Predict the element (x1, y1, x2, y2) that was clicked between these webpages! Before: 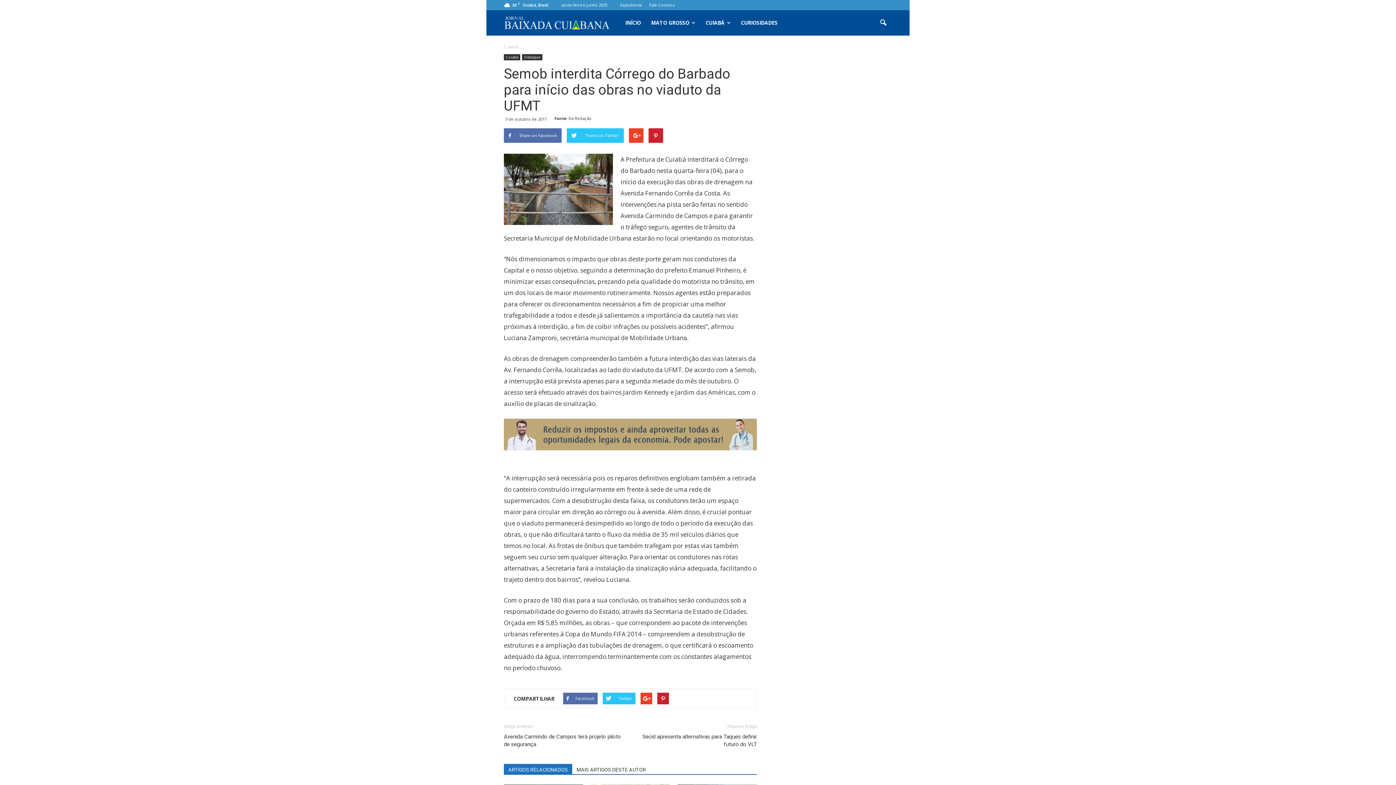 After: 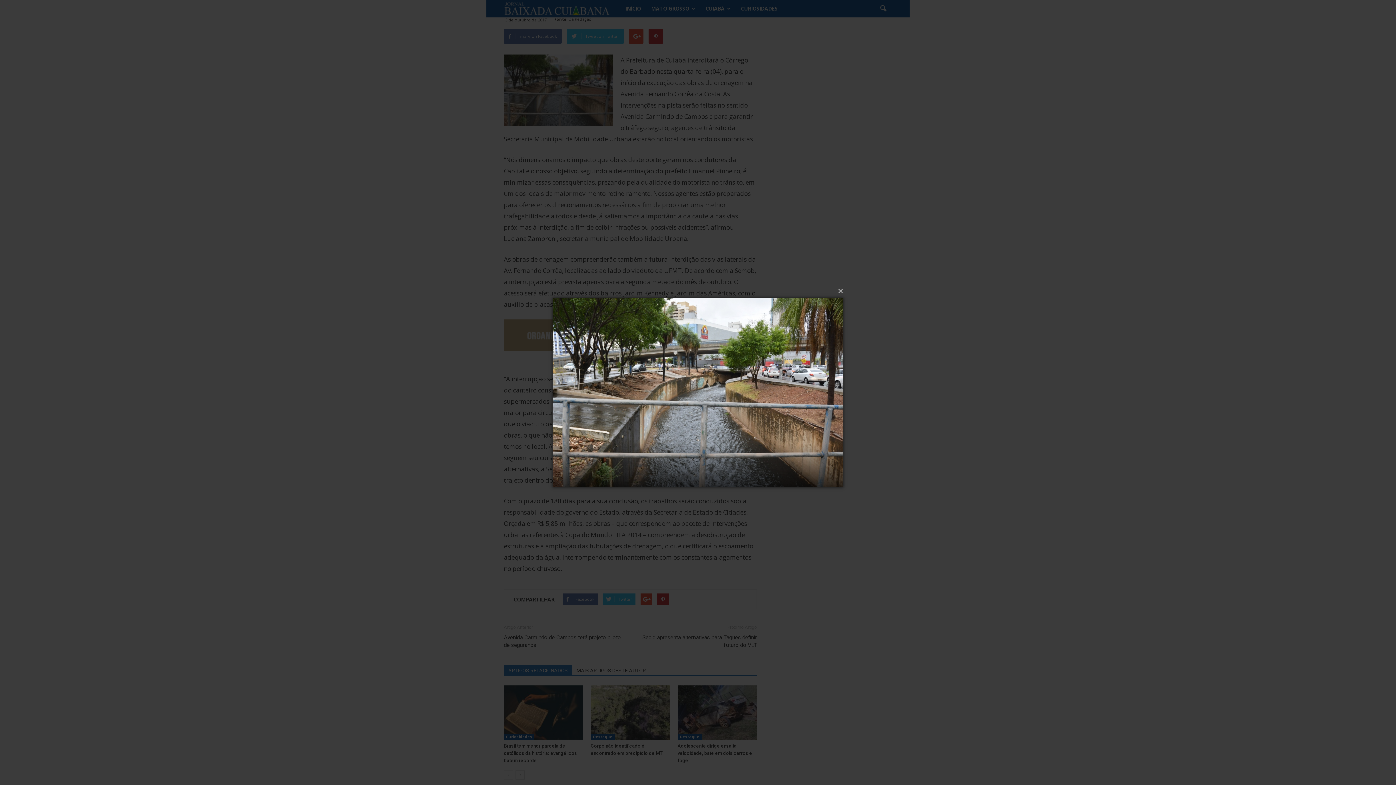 Action: bbox: (504, 153, 613, 225)